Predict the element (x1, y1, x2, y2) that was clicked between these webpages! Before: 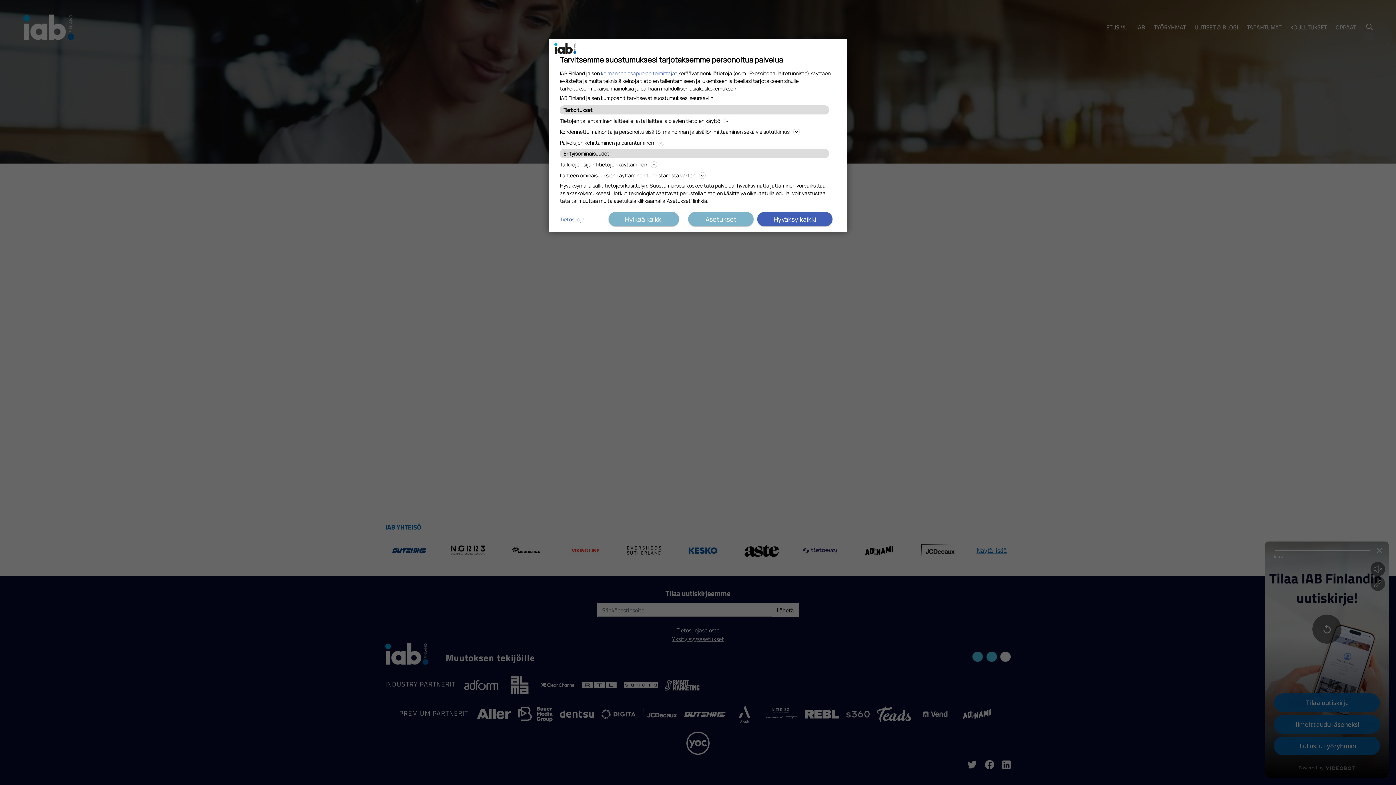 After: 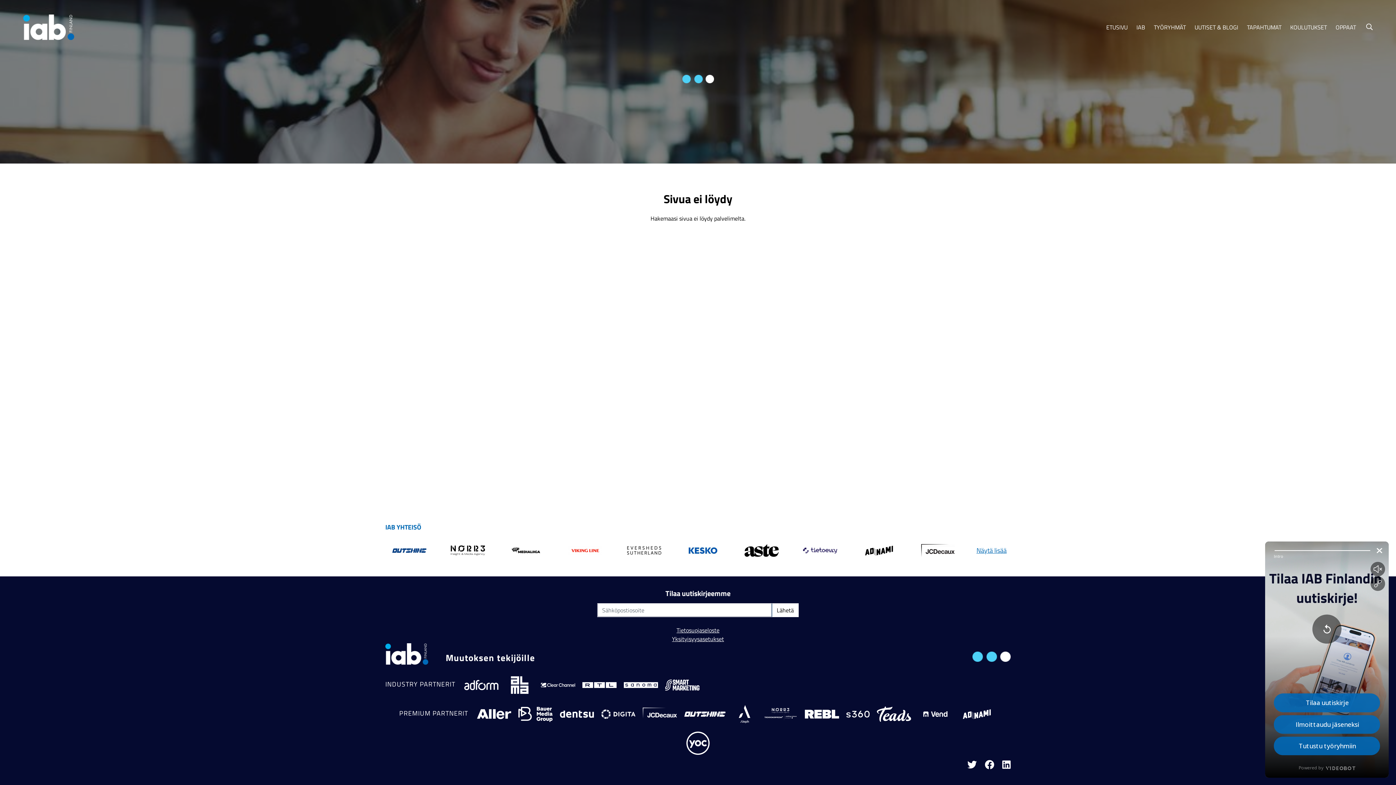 Action: label: Hyväksy kaikki bbox: (757, 212, 832, 226)